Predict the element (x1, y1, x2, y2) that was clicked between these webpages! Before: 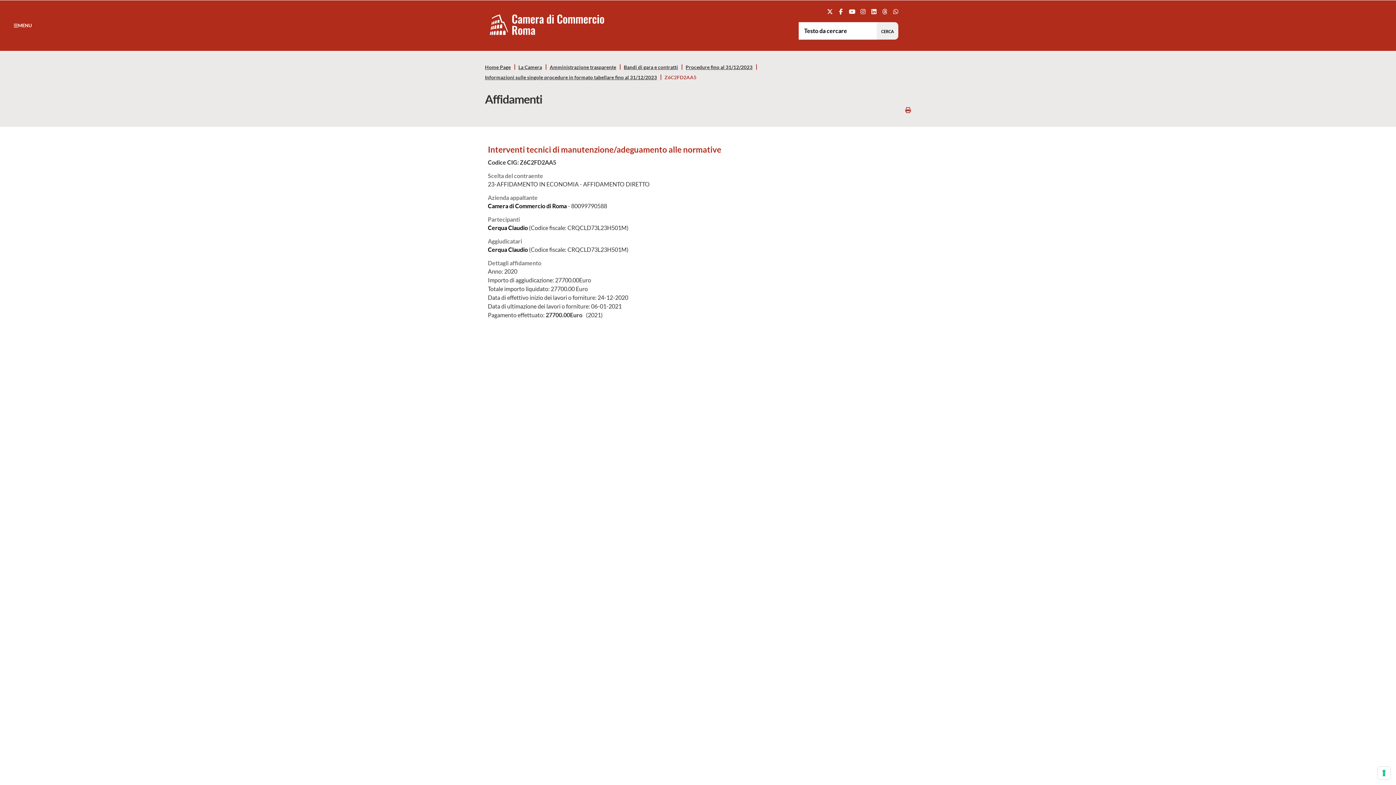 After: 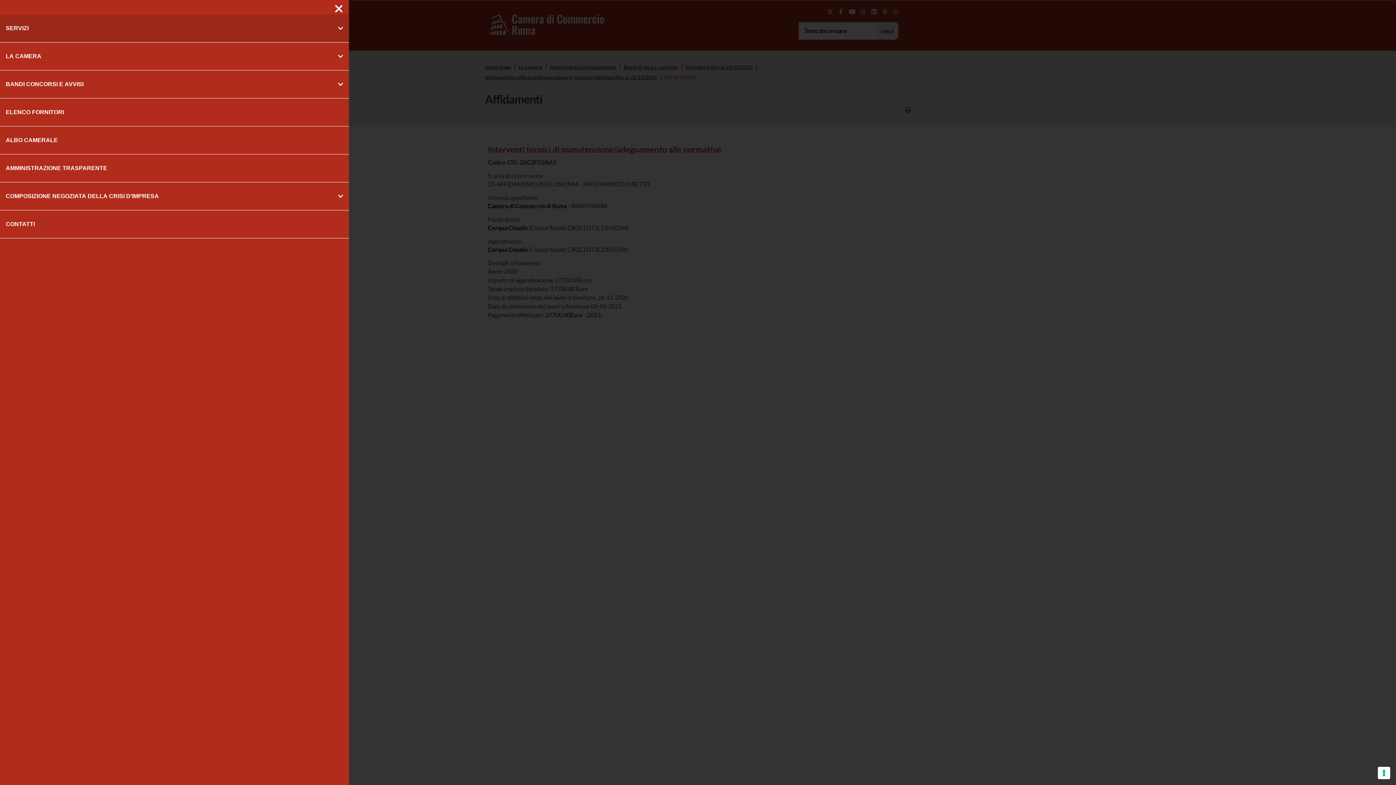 Action: label: Apri il menu bbox: (11, 20, 33, 31)